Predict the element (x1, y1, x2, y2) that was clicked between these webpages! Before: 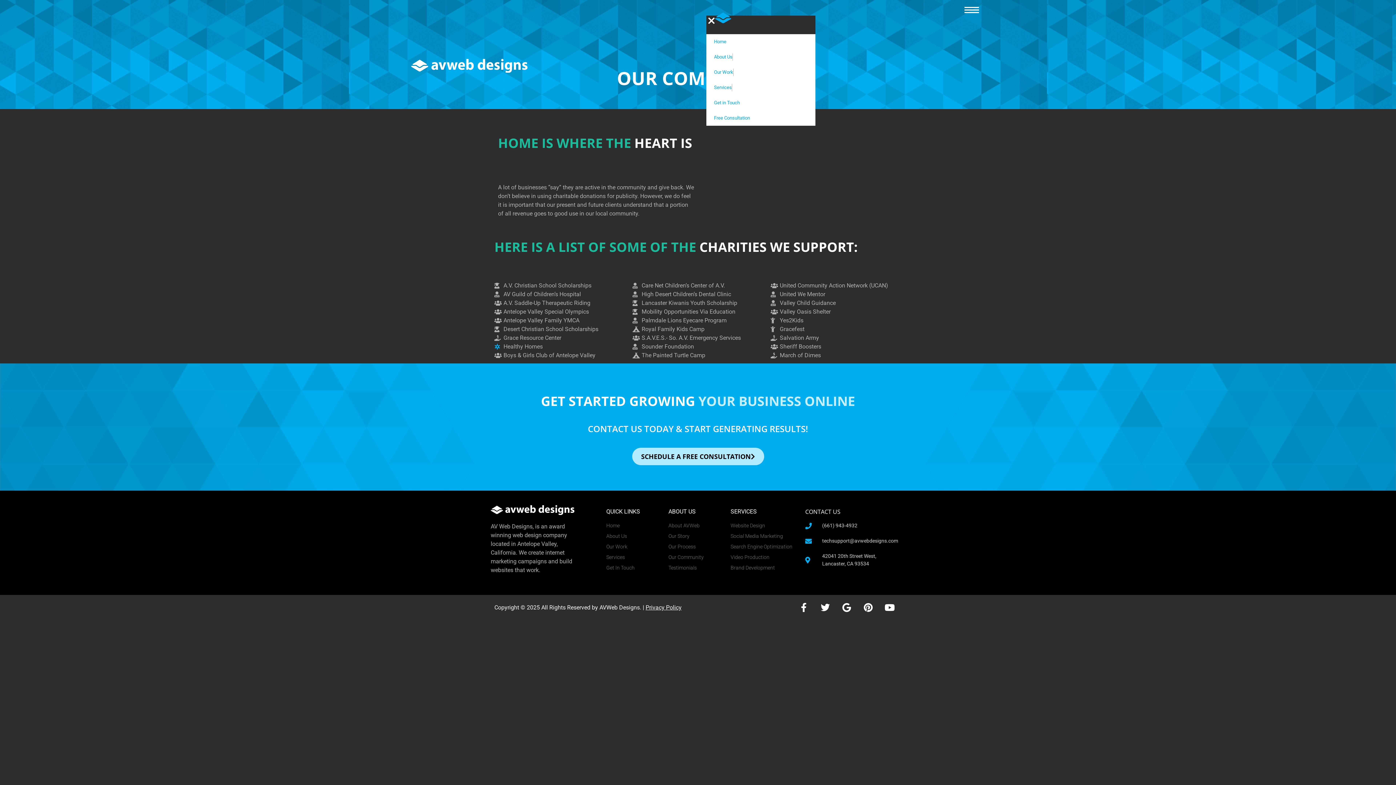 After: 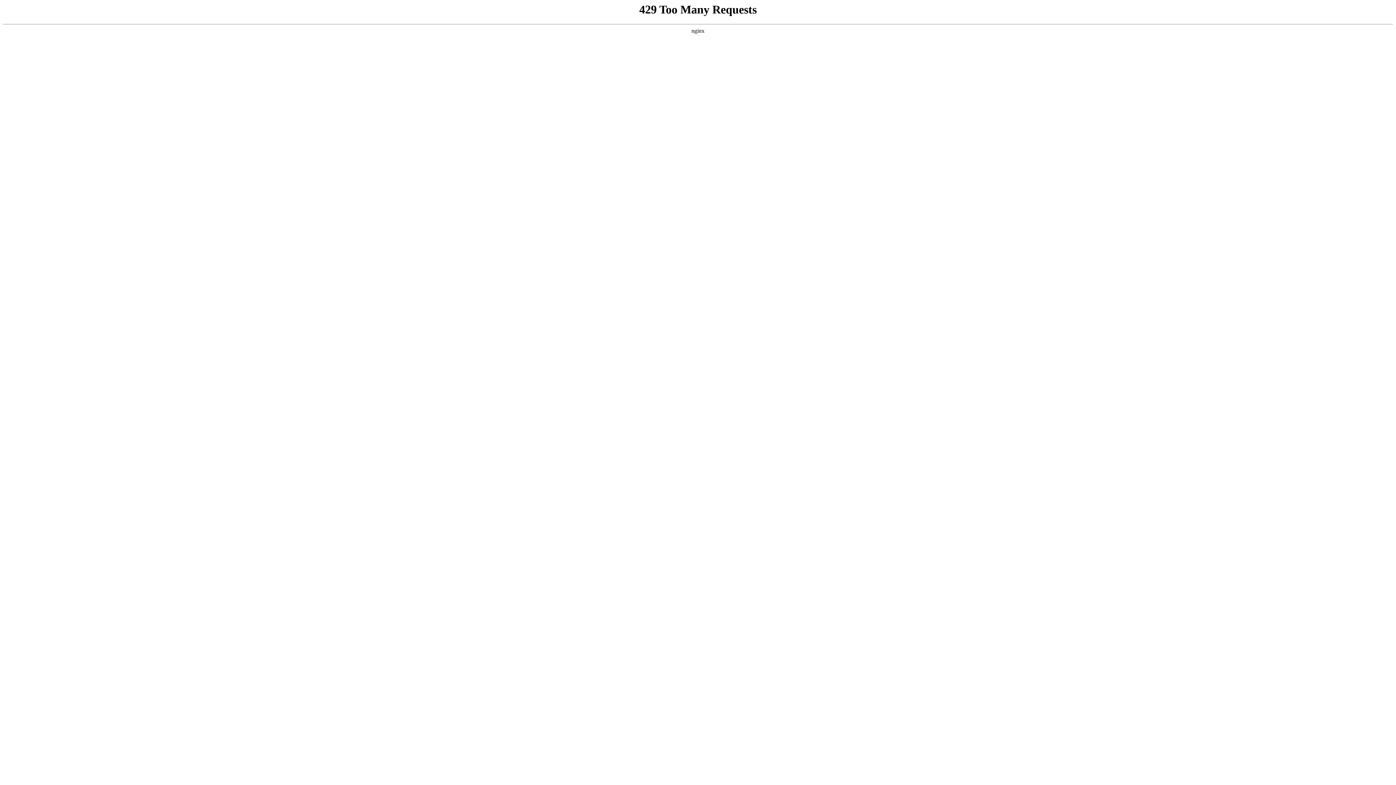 Action: label: Our Process bbox: (668, 543, 723, 550)